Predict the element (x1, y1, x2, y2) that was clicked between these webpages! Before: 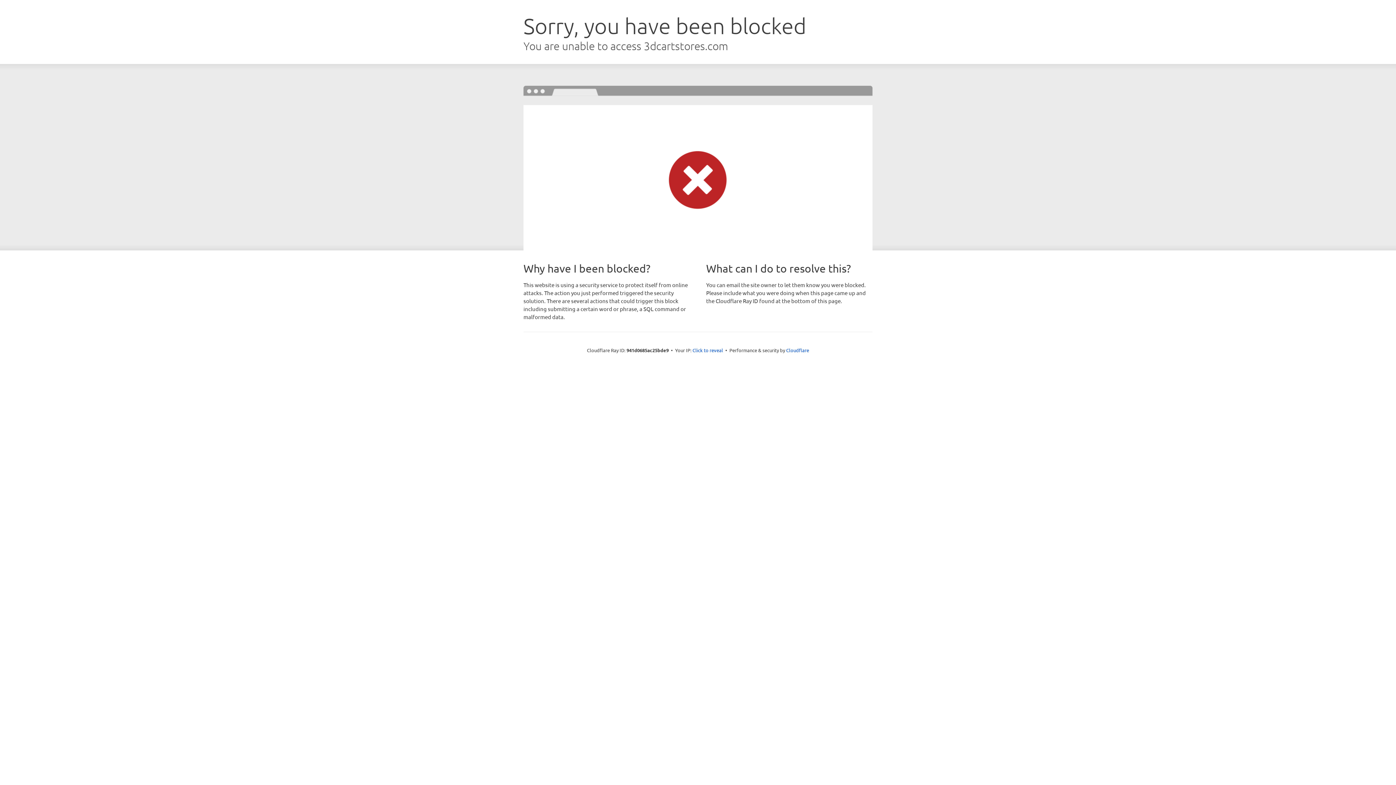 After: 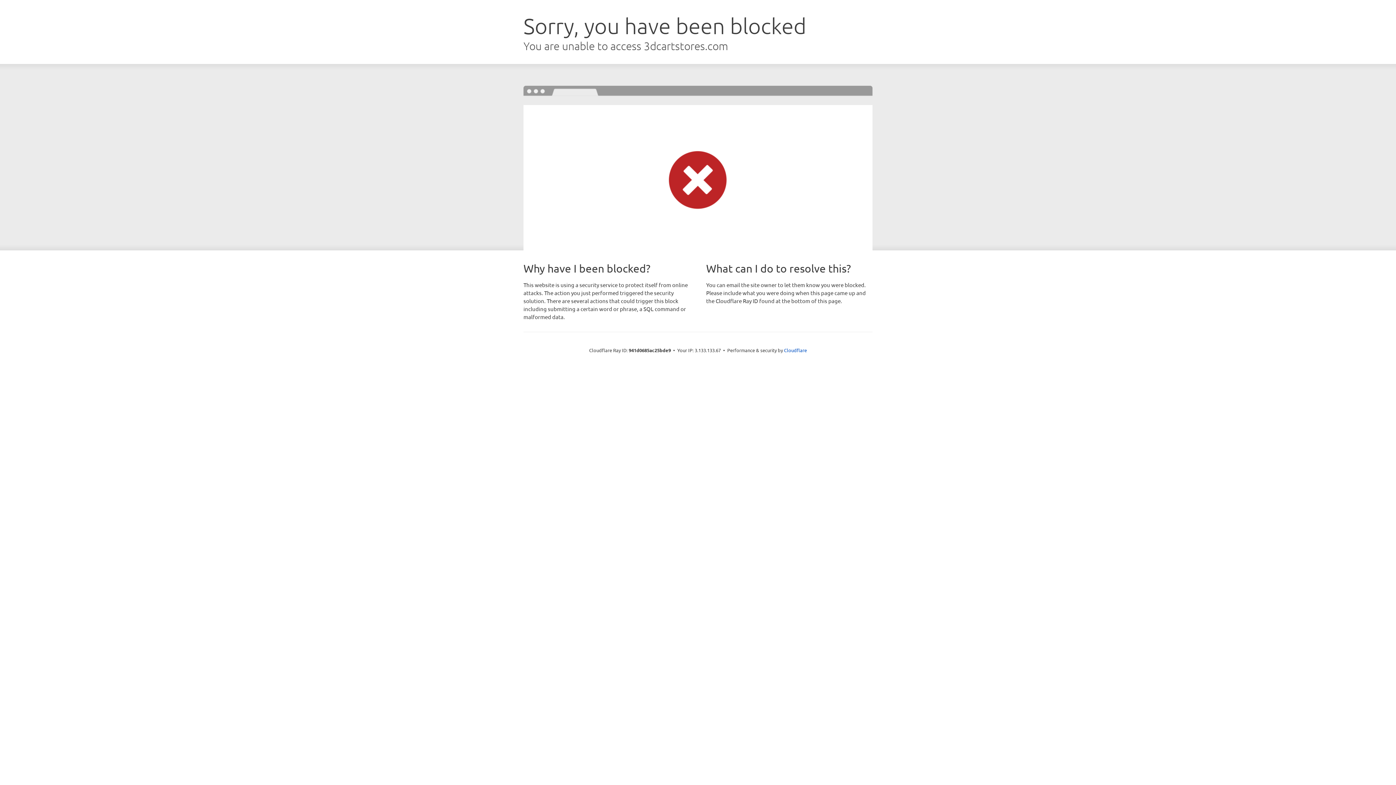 Action: label: Click to reveal bbox: (692, 346, 723, 353)